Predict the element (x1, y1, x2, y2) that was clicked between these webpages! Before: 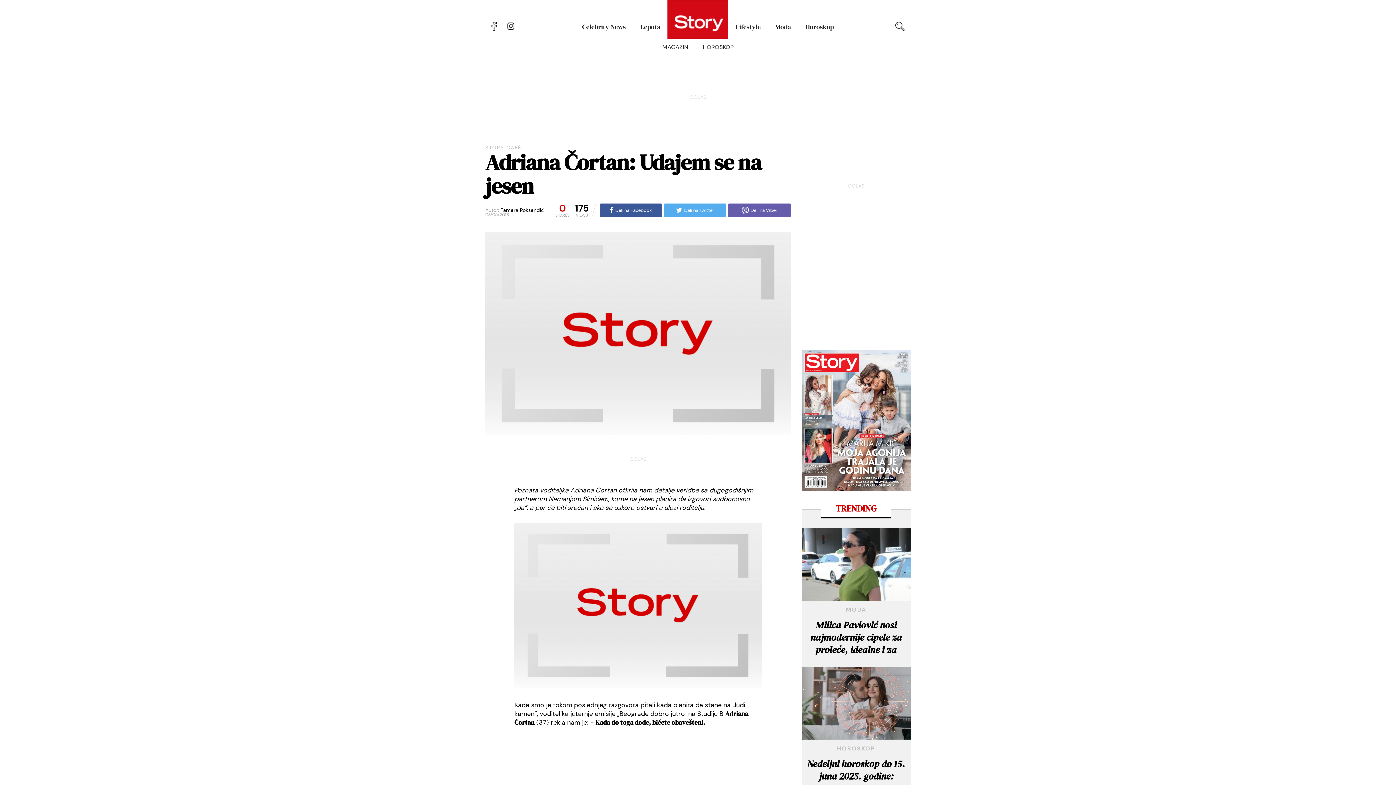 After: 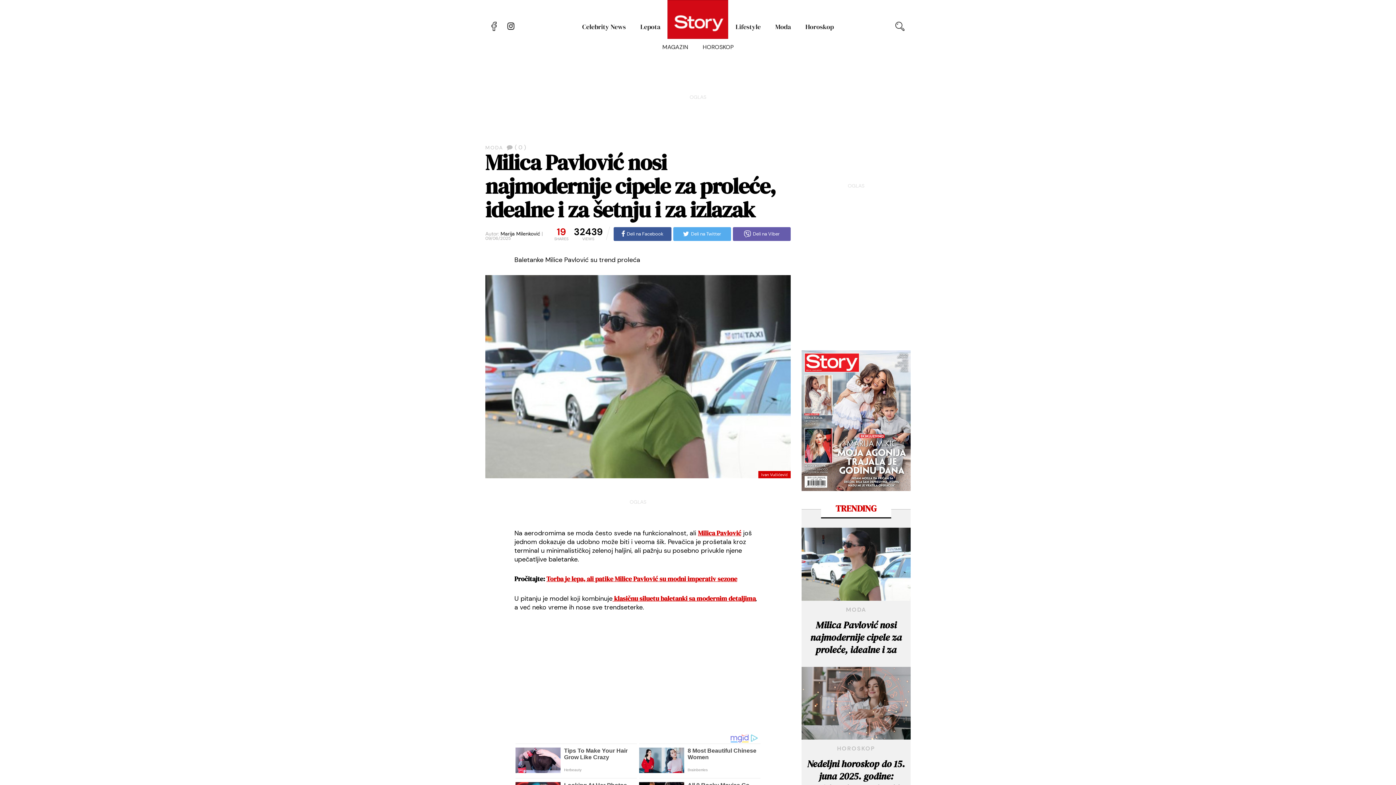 Action: bbox: (801, 528, 910, 600)